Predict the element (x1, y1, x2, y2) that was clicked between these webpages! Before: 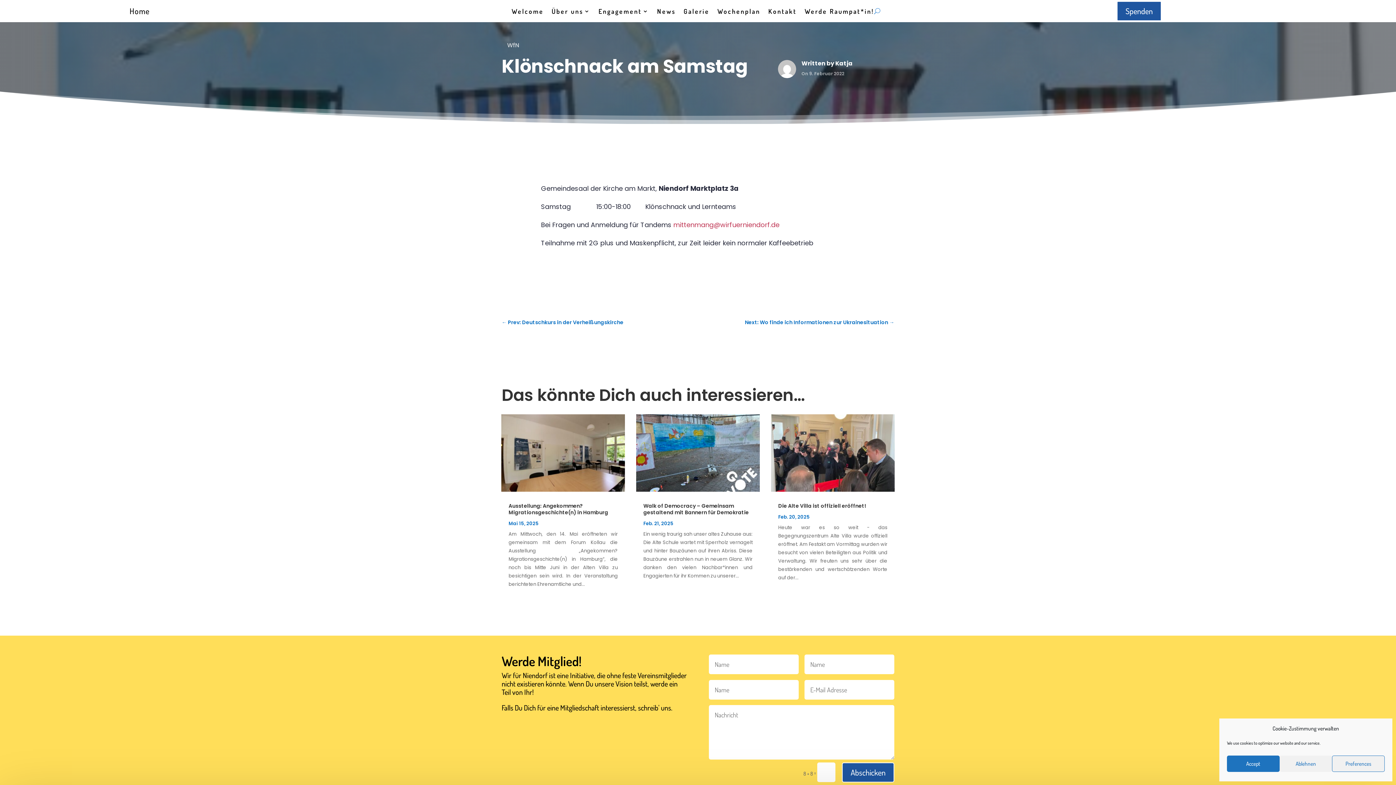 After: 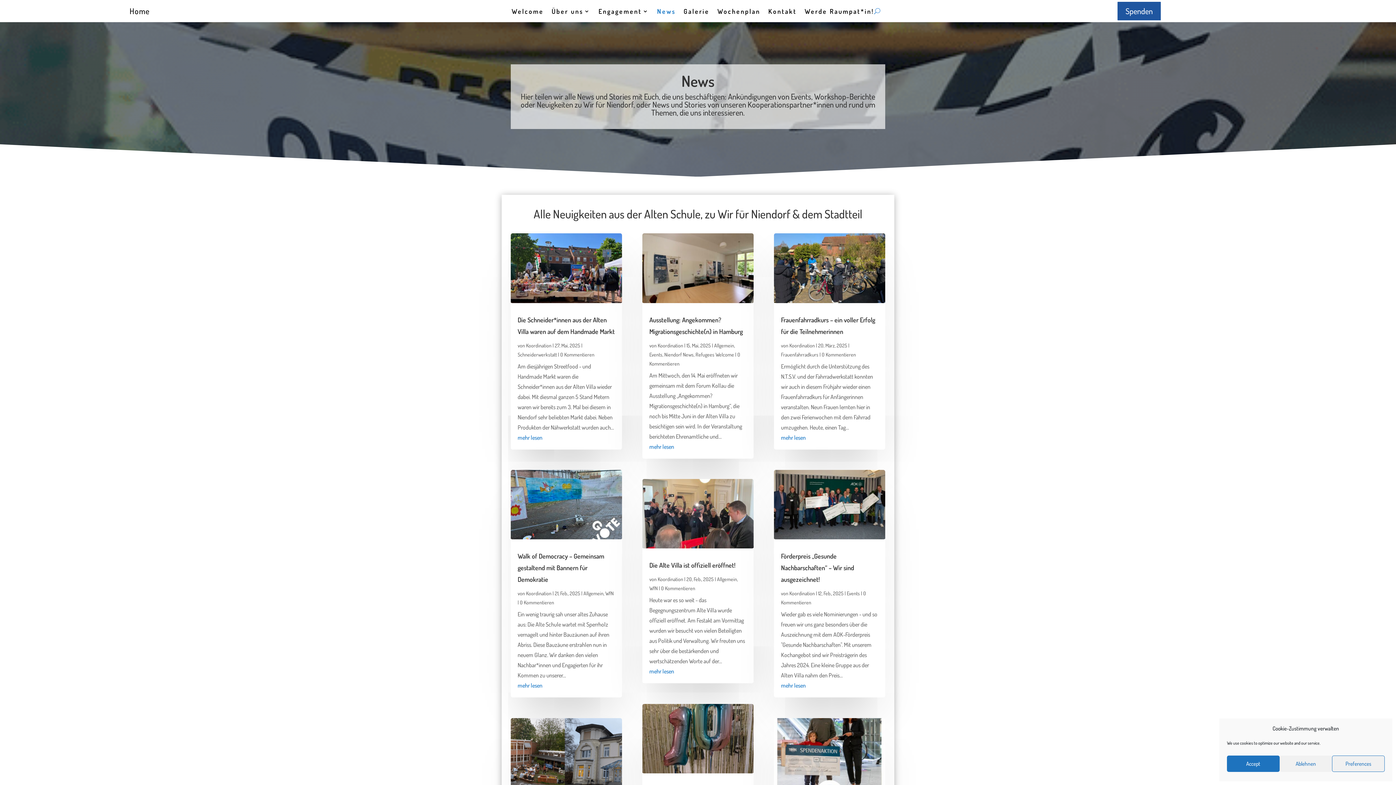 Action: bbox: (657, 8, 675, 16) label: News